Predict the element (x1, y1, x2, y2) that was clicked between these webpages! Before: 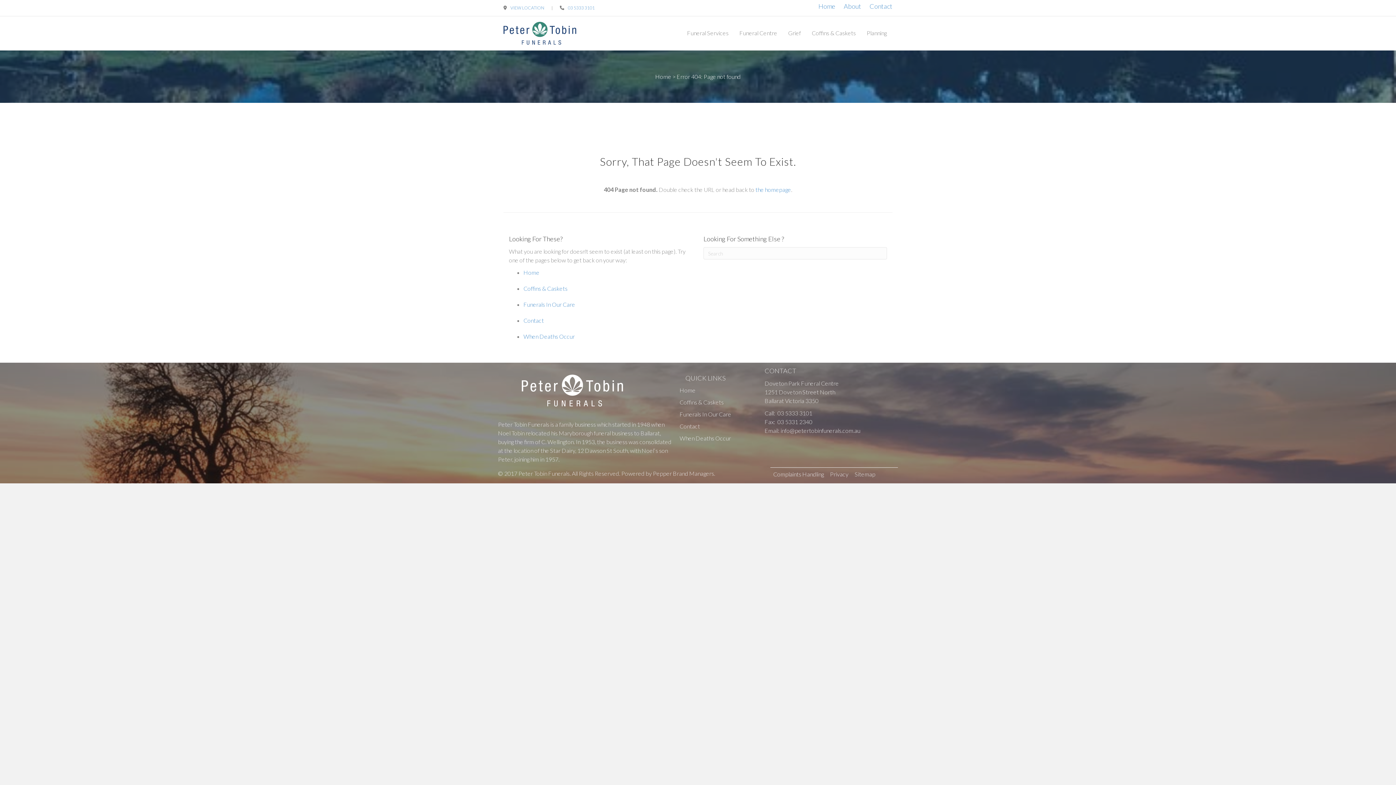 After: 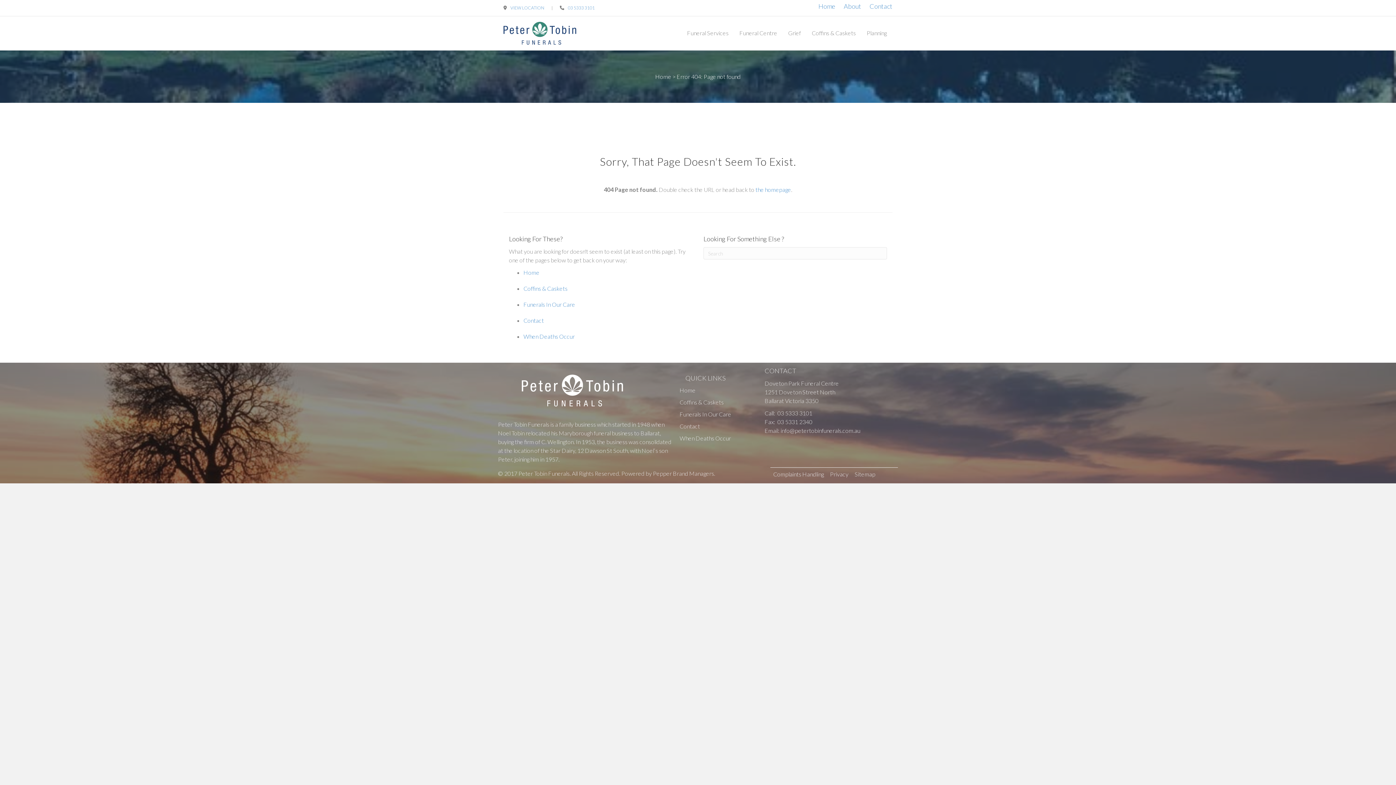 Action: label: Pepper Brand Managers bbox: (653, 470, 714, 476)